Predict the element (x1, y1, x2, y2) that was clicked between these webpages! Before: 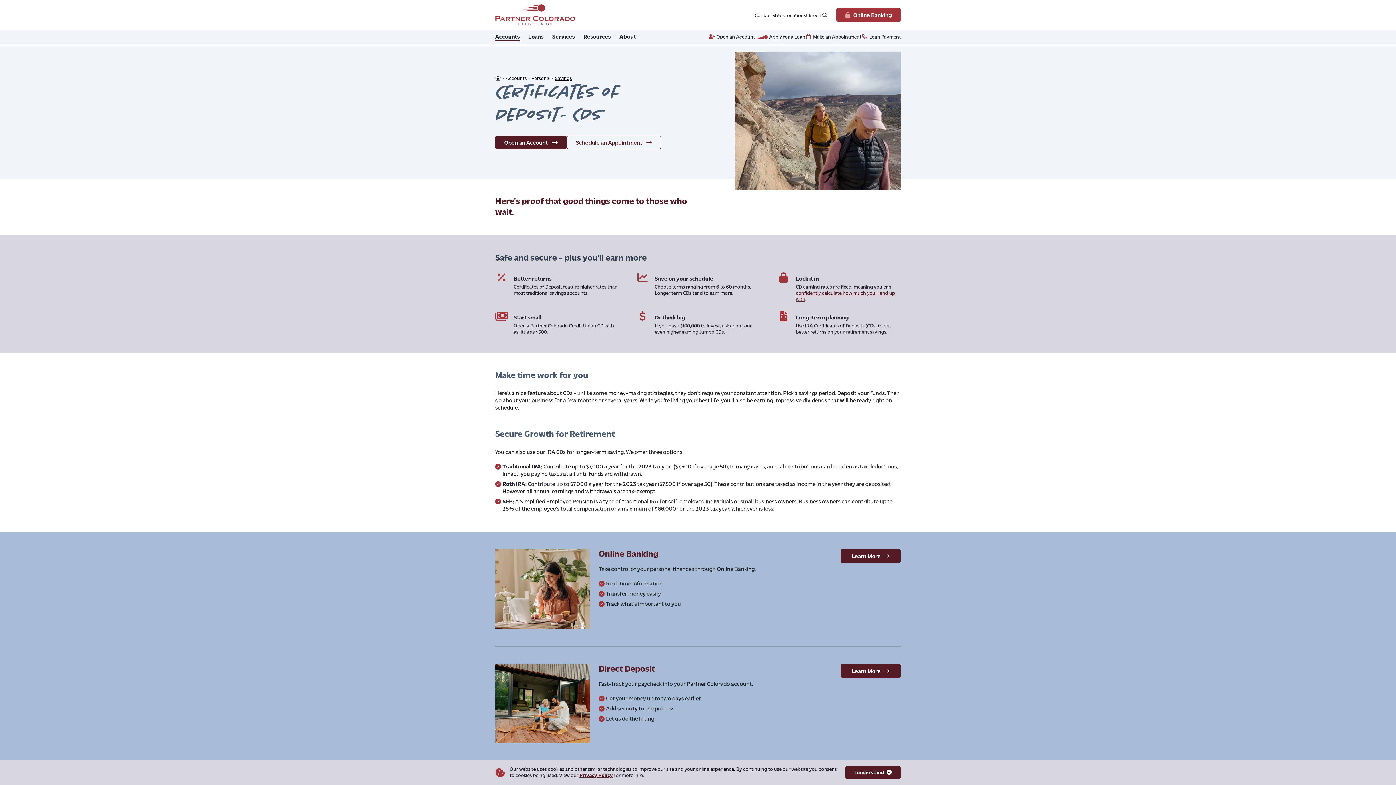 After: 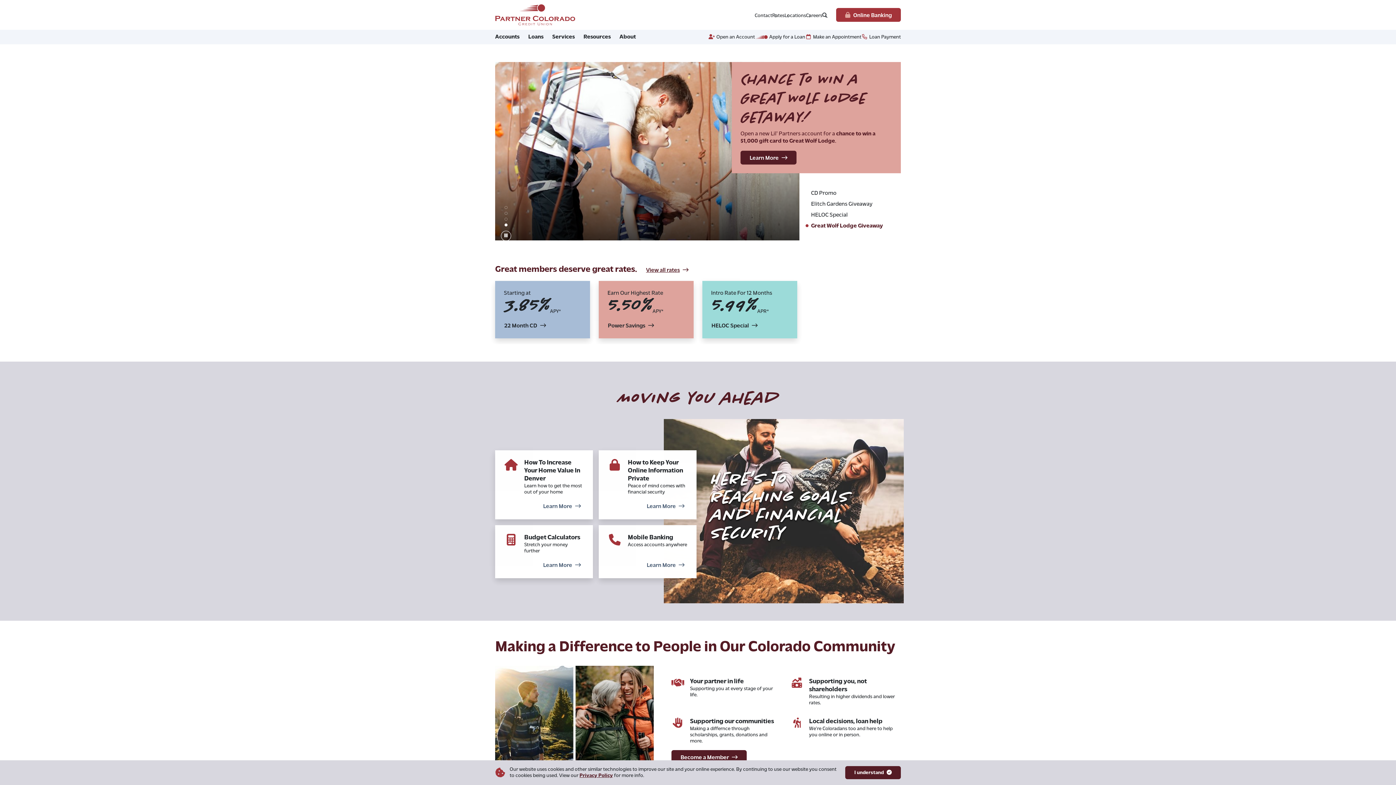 Action: bbox: (495, 12, 575, 17)